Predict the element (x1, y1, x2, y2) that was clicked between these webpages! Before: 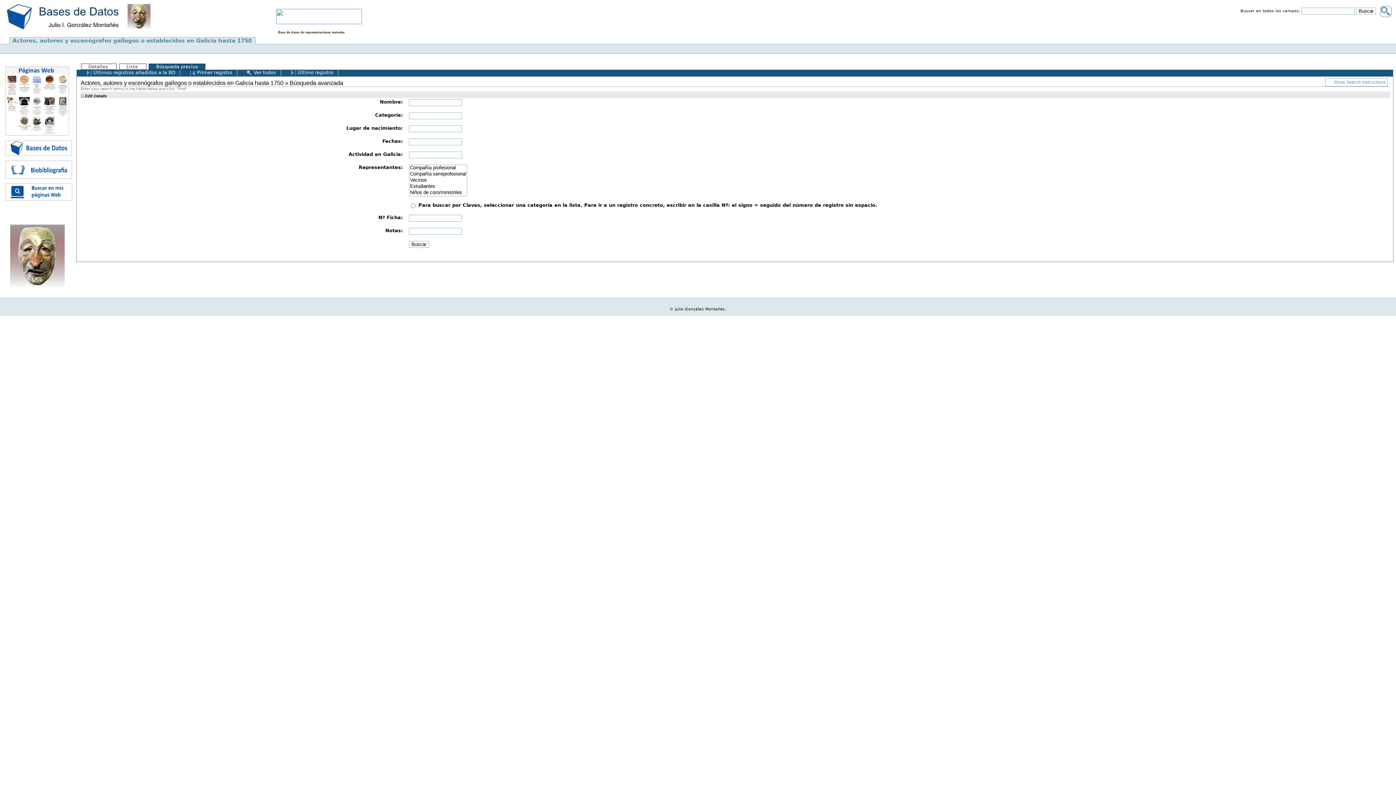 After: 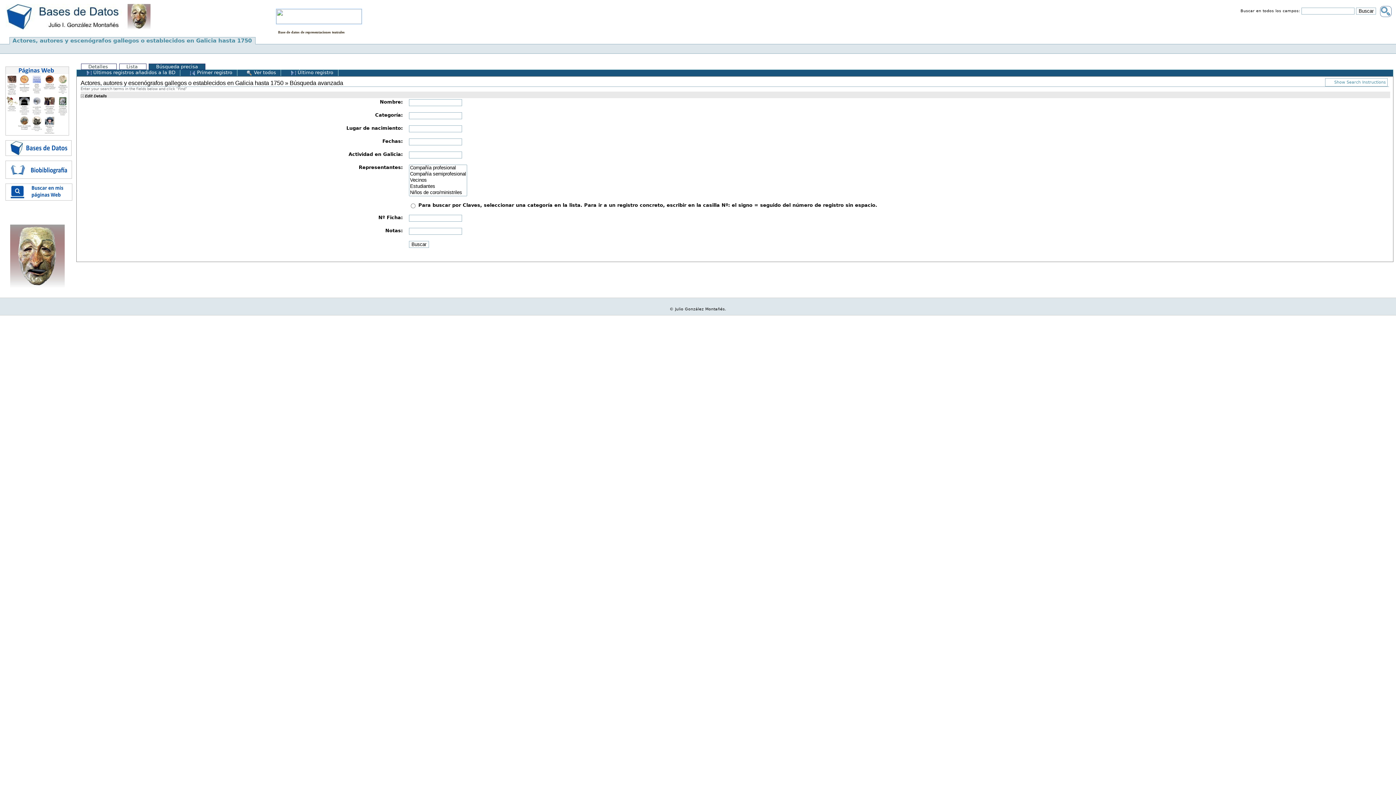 Action: bbox: (5, 98, 69, 103)